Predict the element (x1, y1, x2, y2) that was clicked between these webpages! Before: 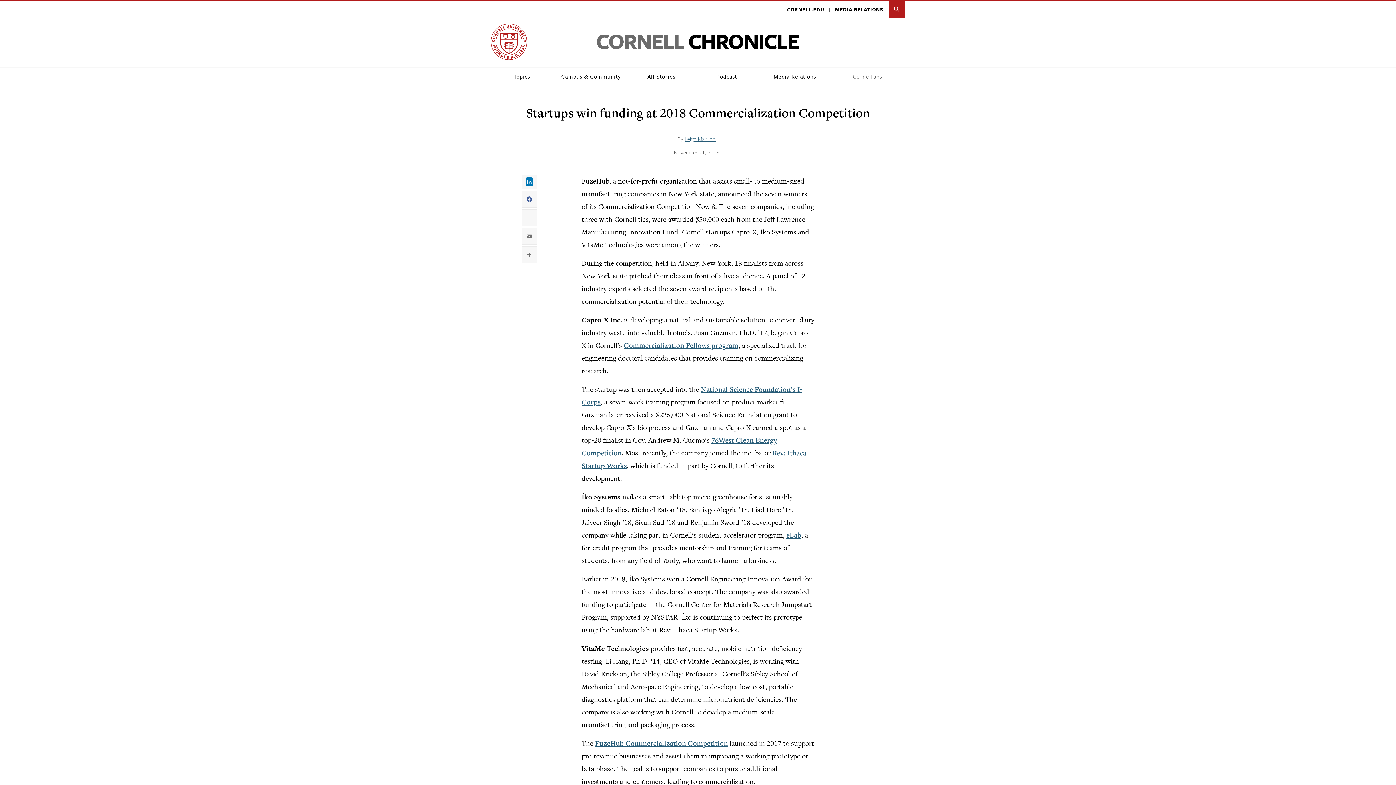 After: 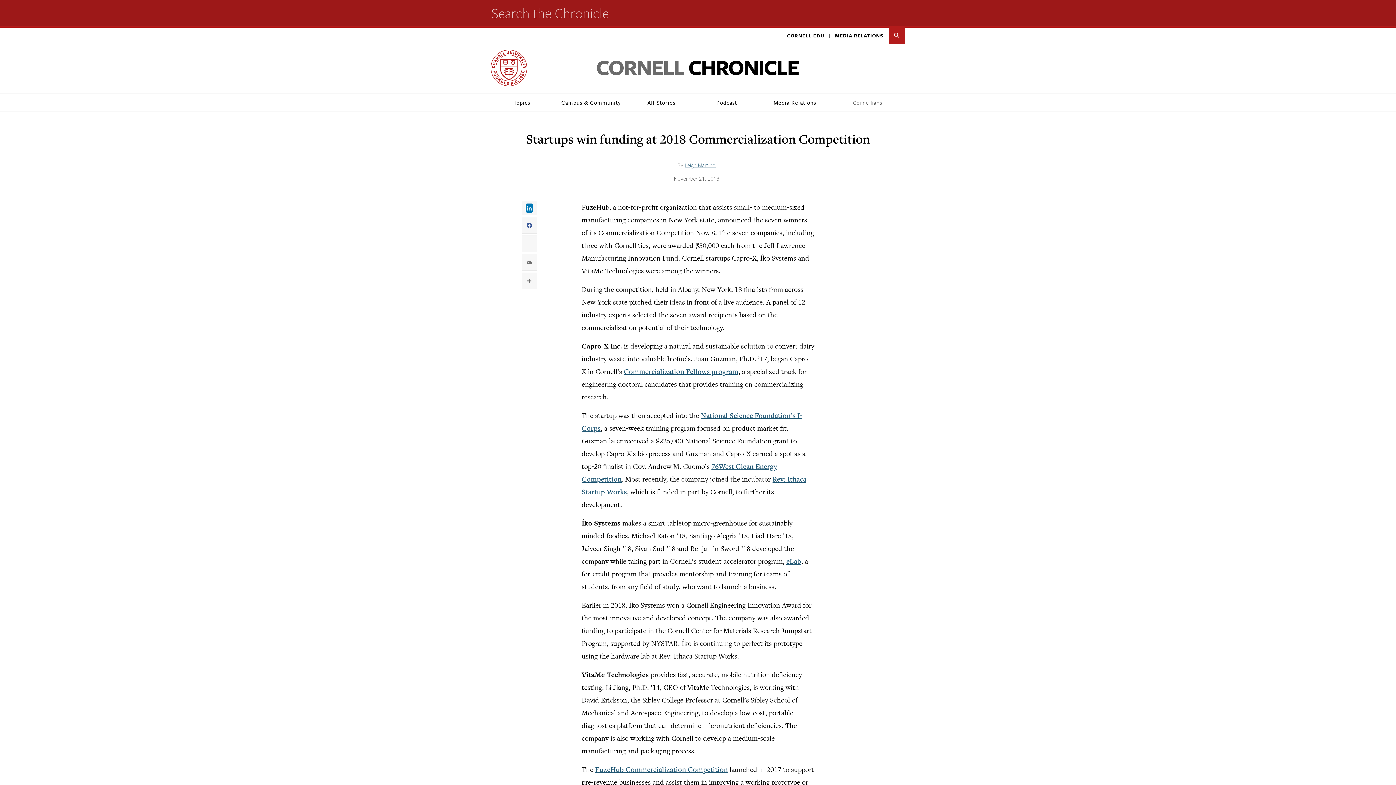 Action: label: SEARCH bbox: (889, 1, 905, 17)